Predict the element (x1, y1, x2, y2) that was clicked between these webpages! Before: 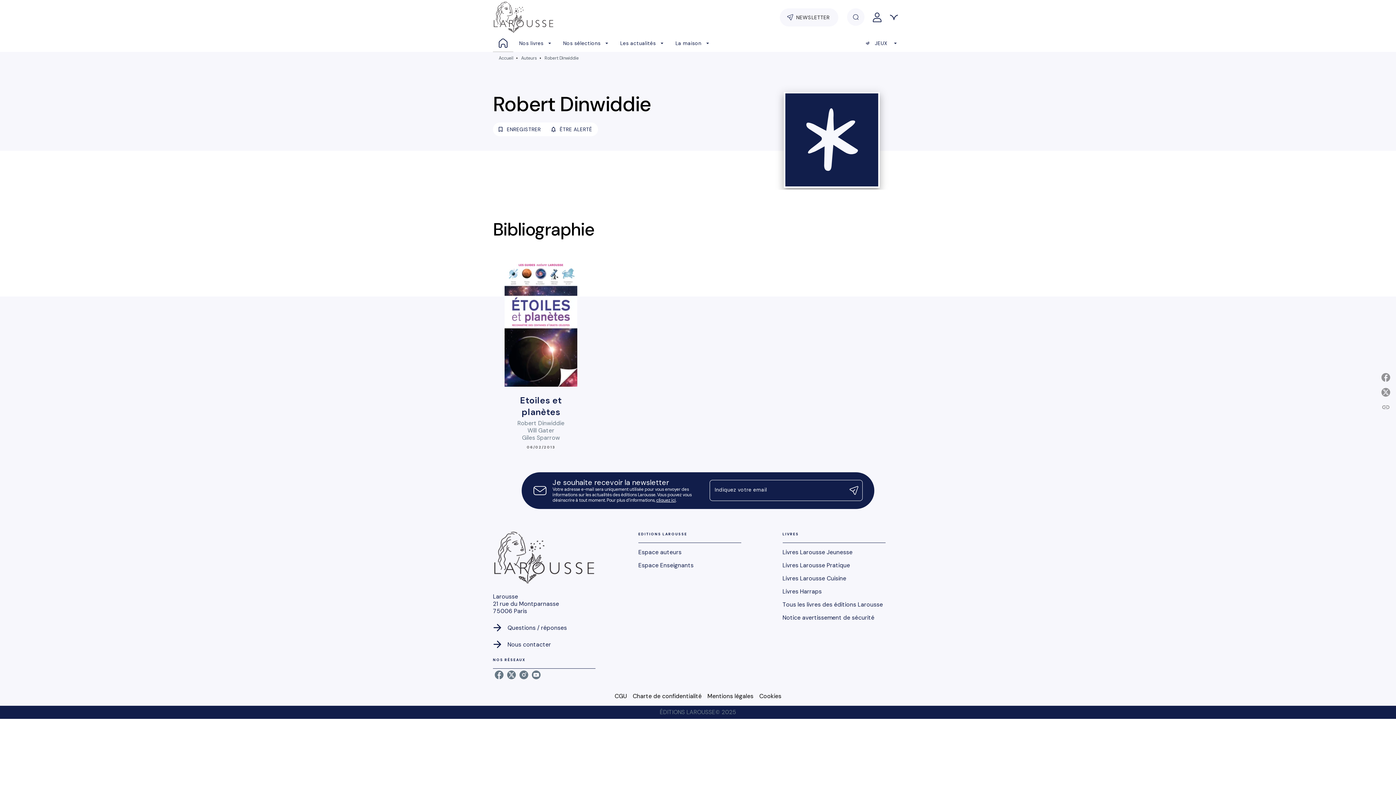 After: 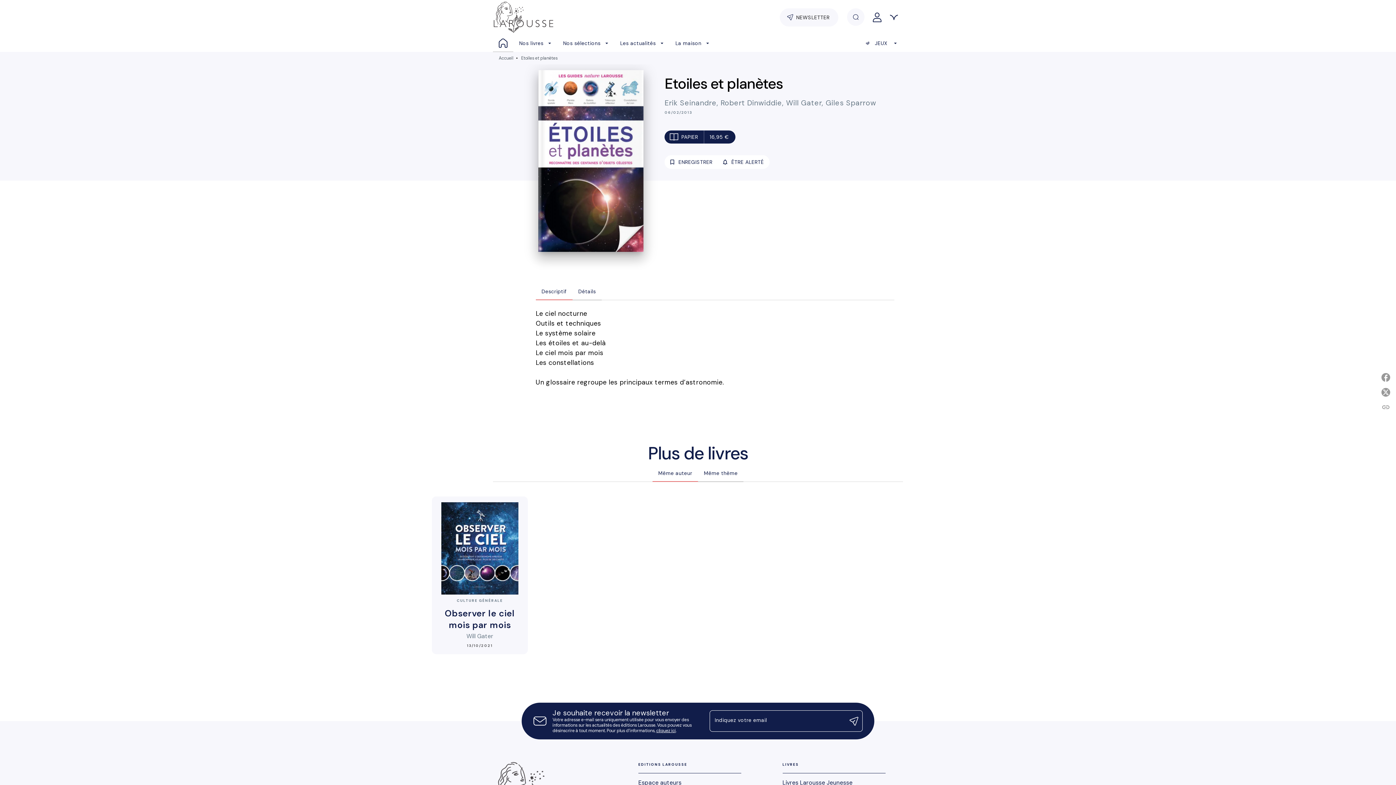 Action: bbox: (493, 255, 589, 455) label: Etoiles et planètes
Robert Dinwiddie
Will Gater
Giles Sparrow
06/02/2013